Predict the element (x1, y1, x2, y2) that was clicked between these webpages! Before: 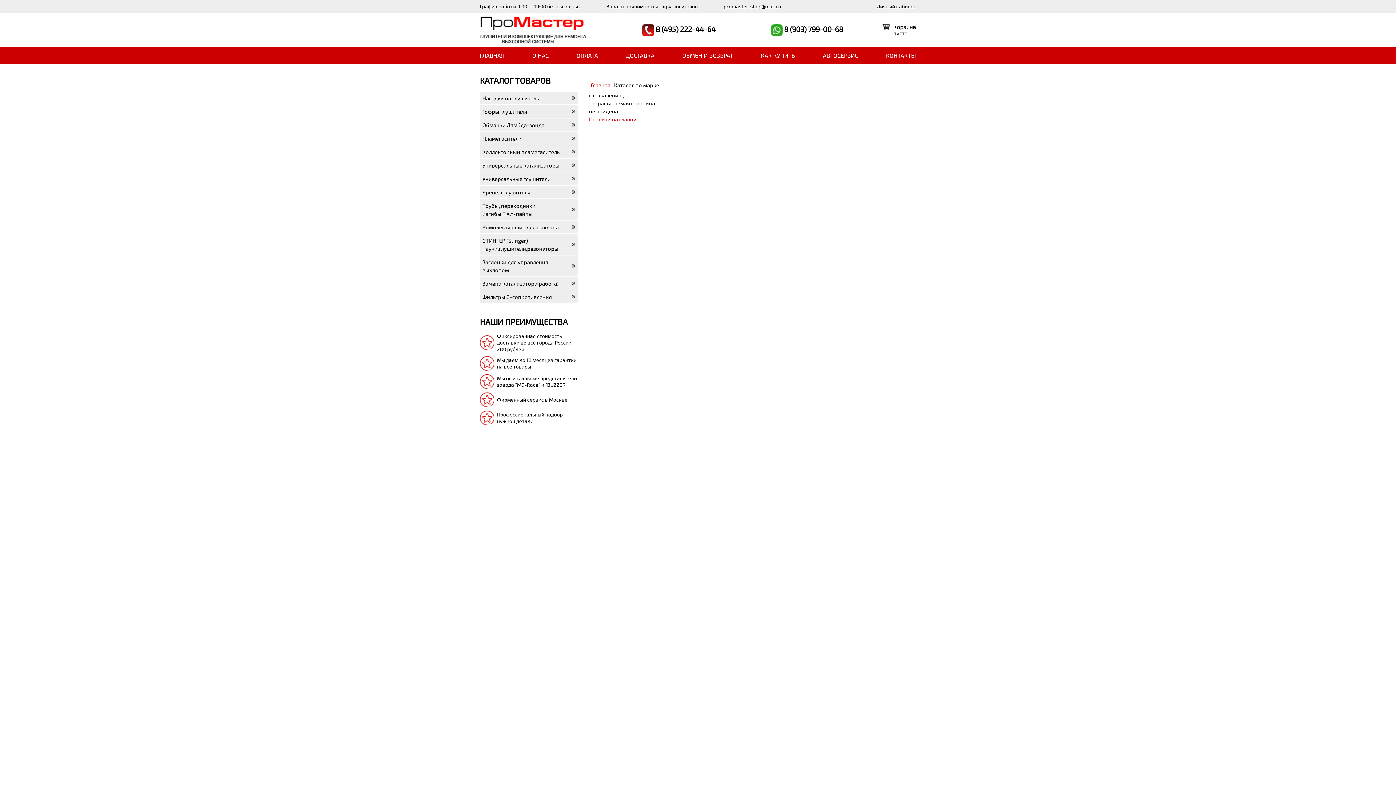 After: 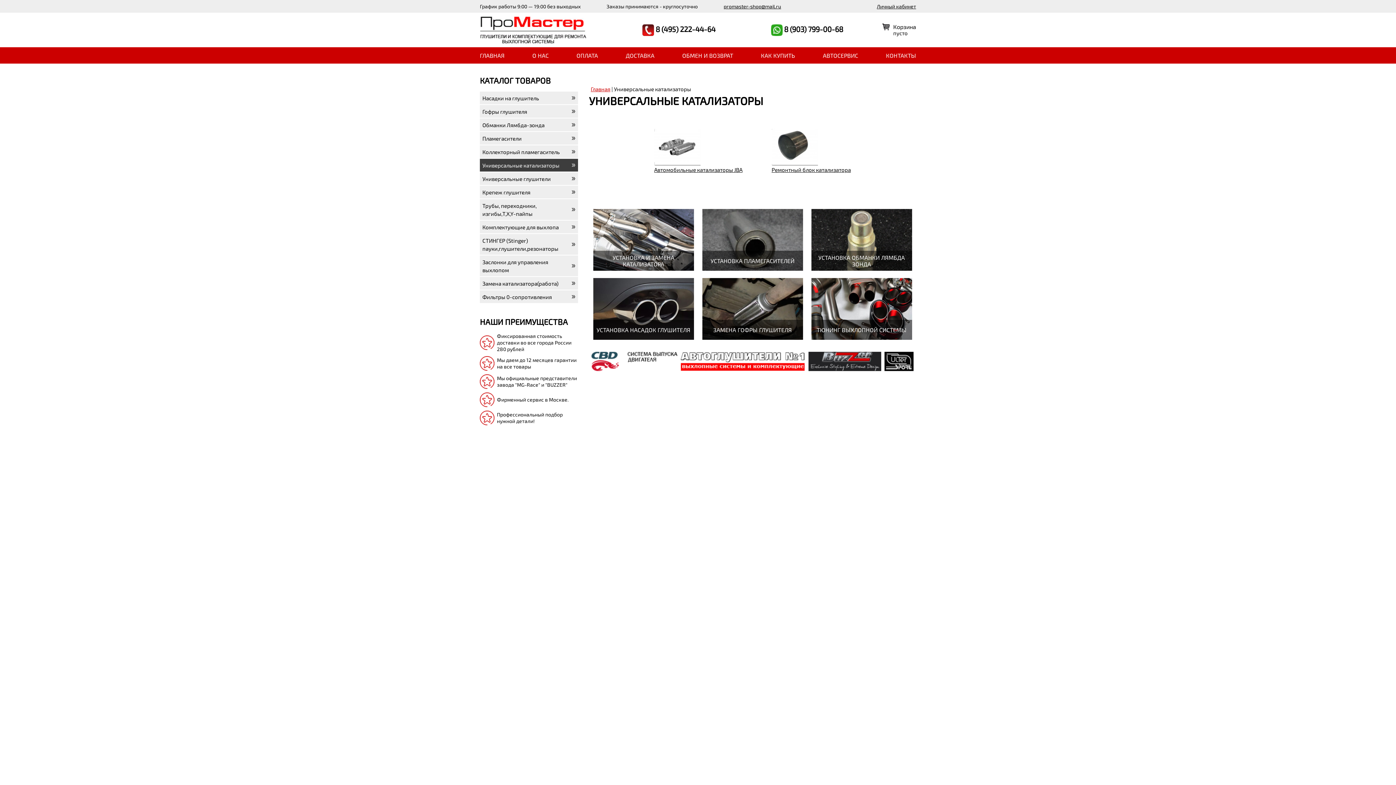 Action: label: Универсальные катализаторы bbox: (480, 158, 578, 171)